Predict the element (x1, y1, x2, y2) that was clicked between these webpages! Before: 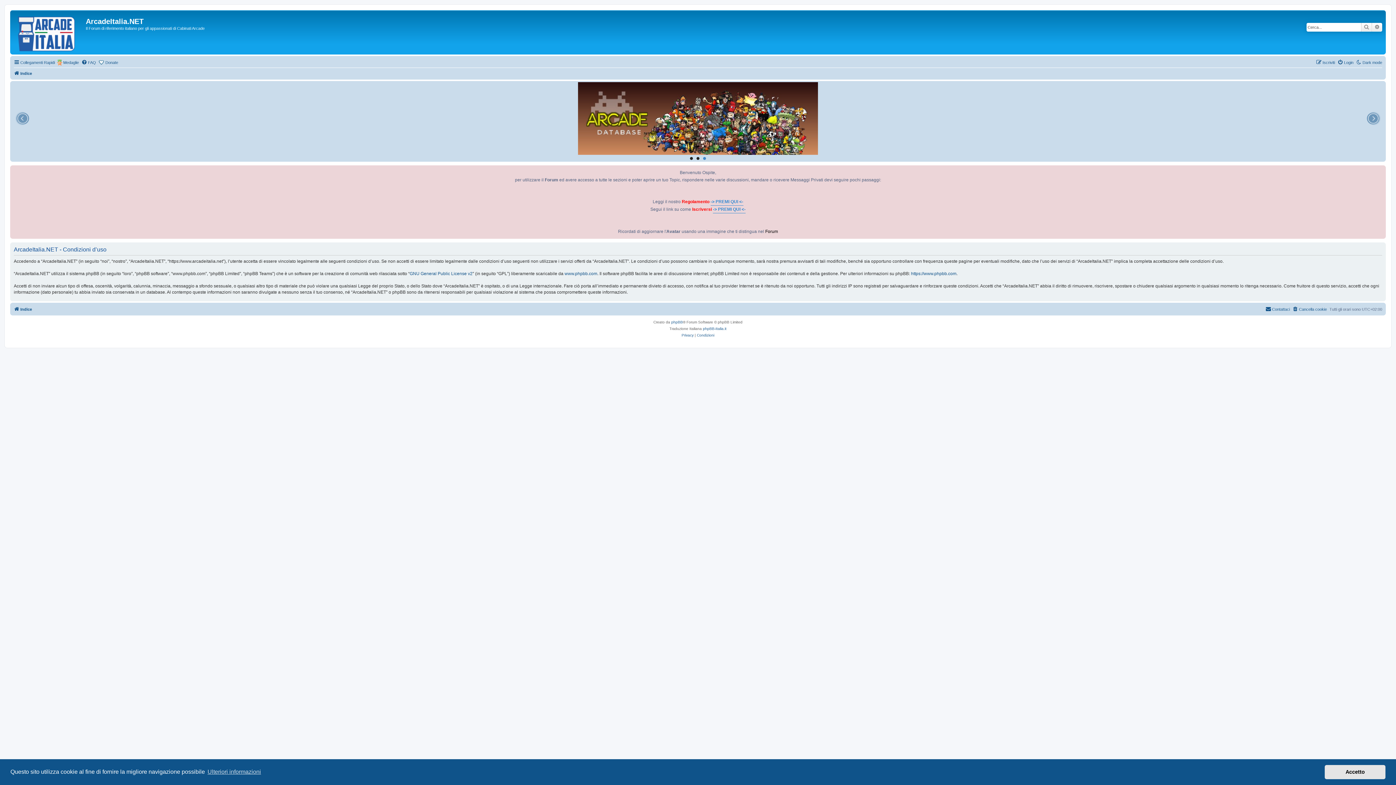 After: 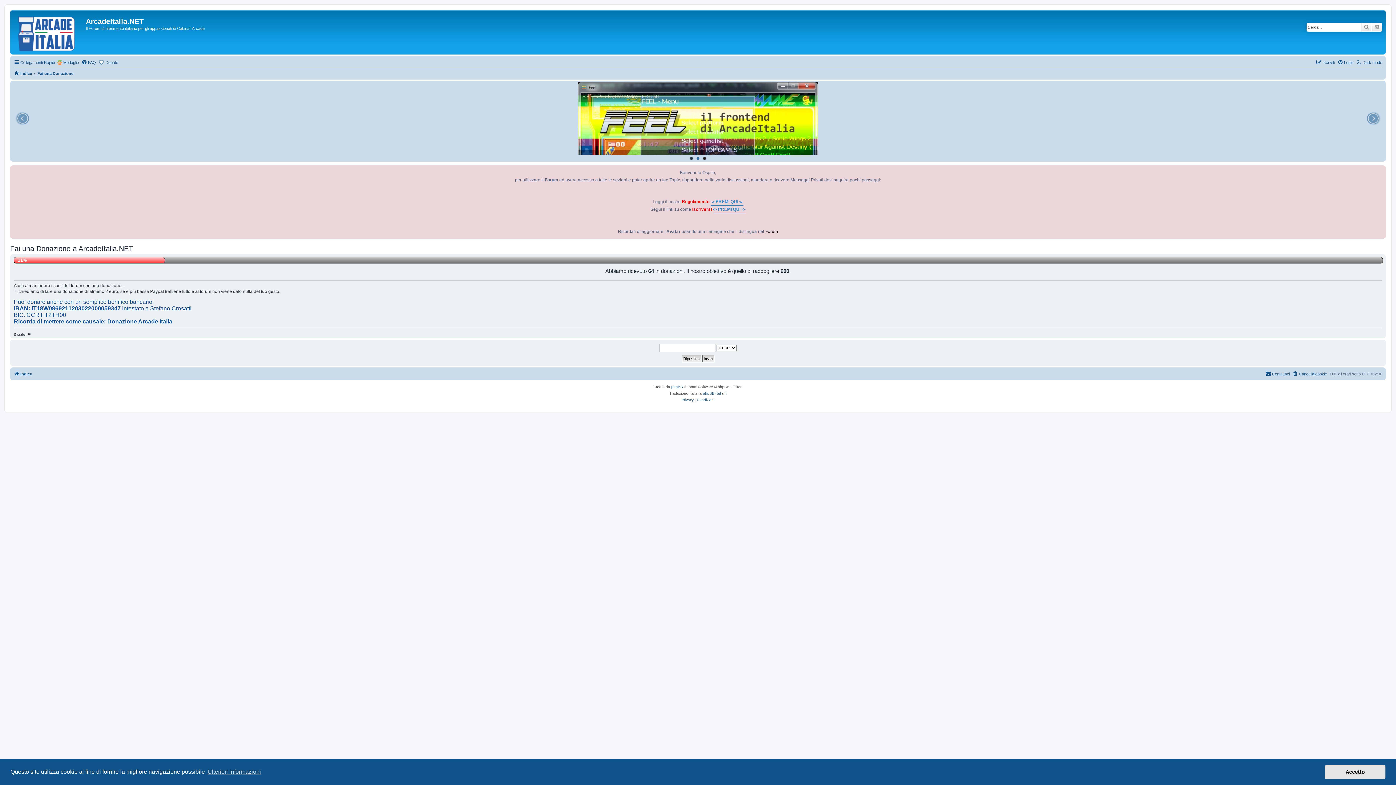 Action: label: Donate bbox: (98, 58, 118, 66)